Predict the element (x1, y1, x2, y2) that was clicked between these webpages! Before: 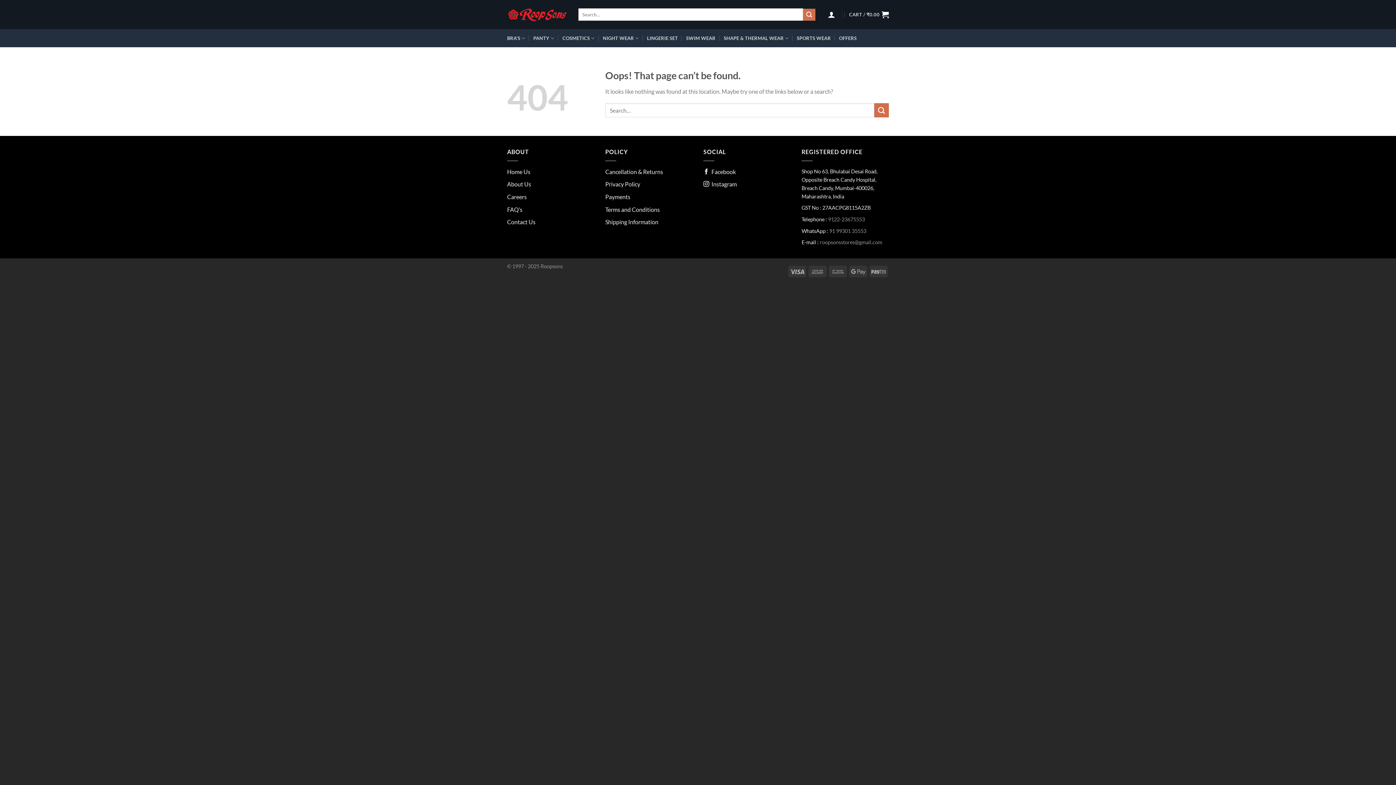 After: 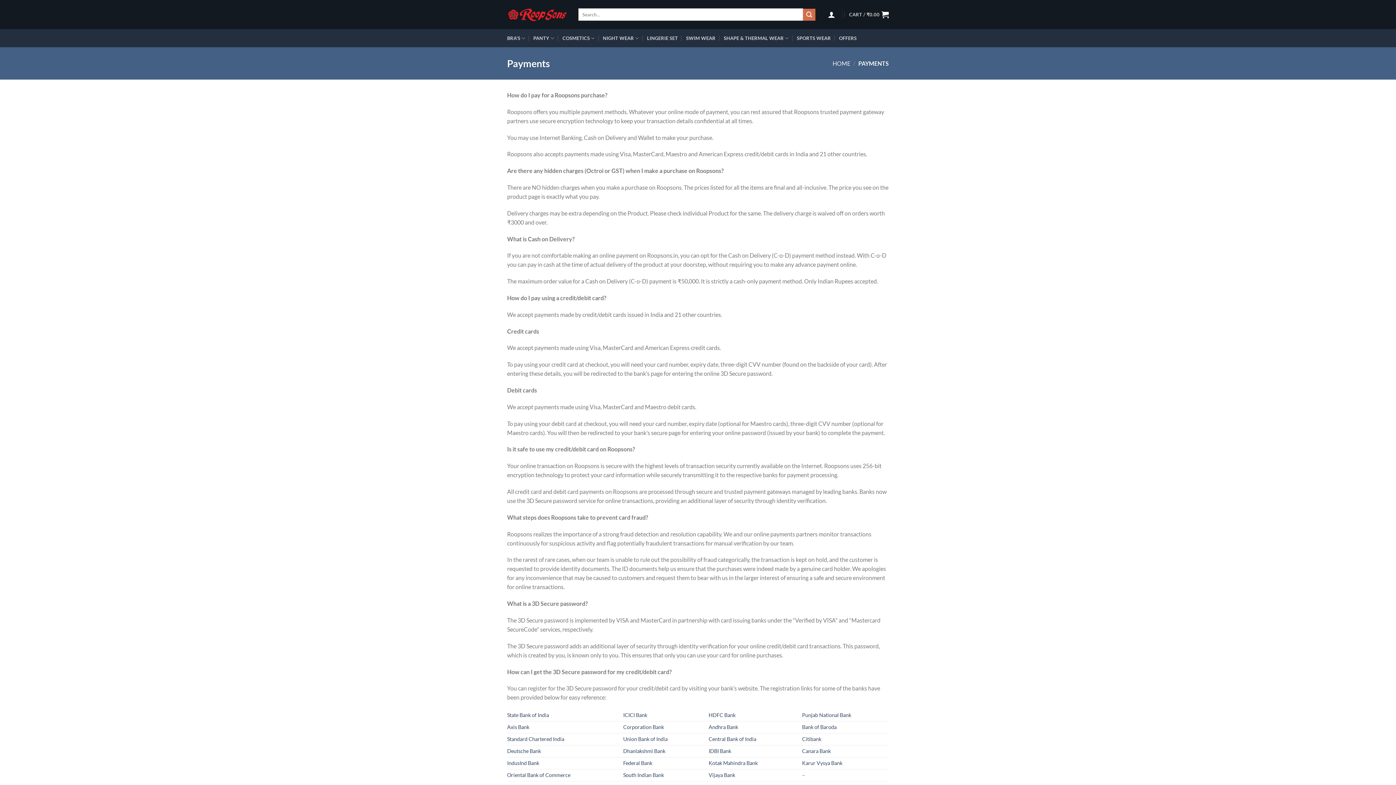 Action: bbox: (605, 193, 630, 200) label: Payments